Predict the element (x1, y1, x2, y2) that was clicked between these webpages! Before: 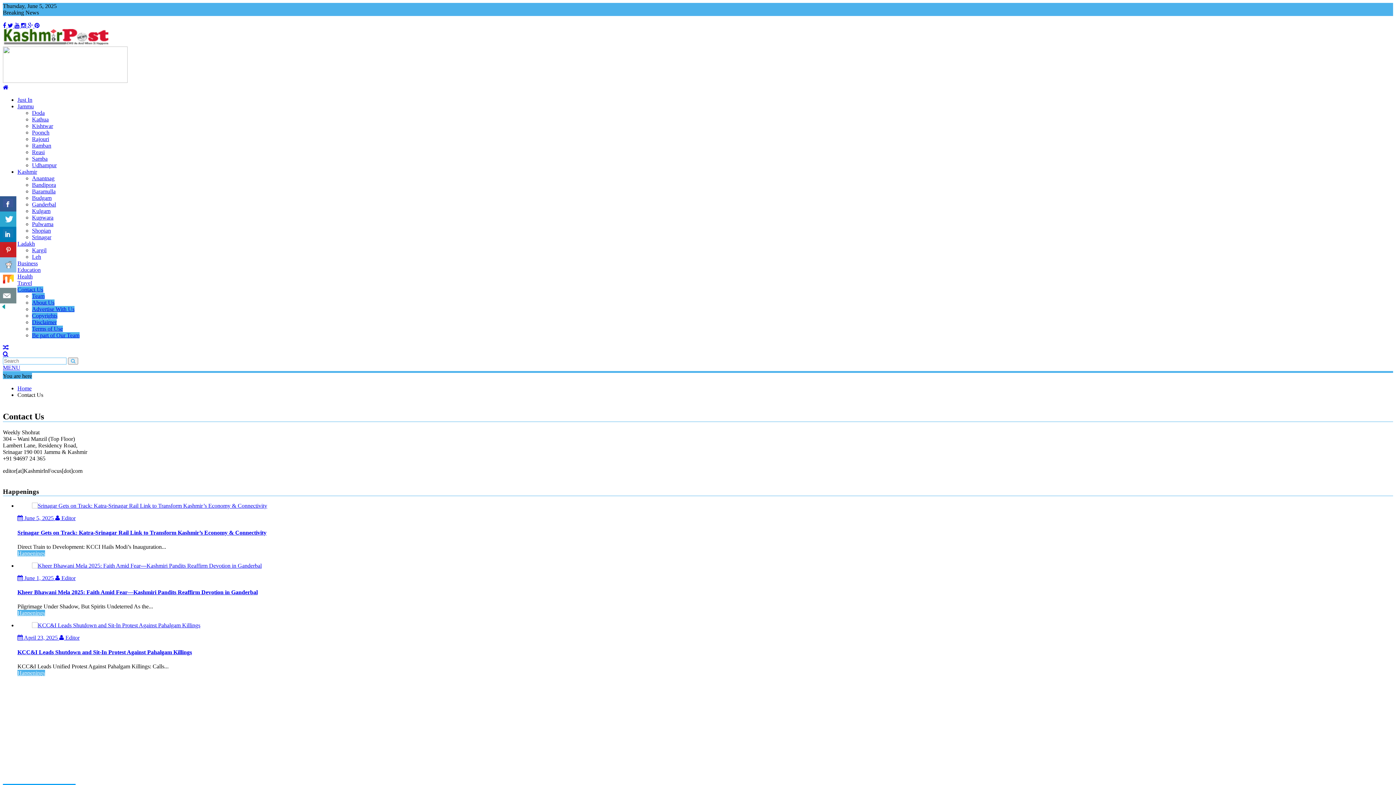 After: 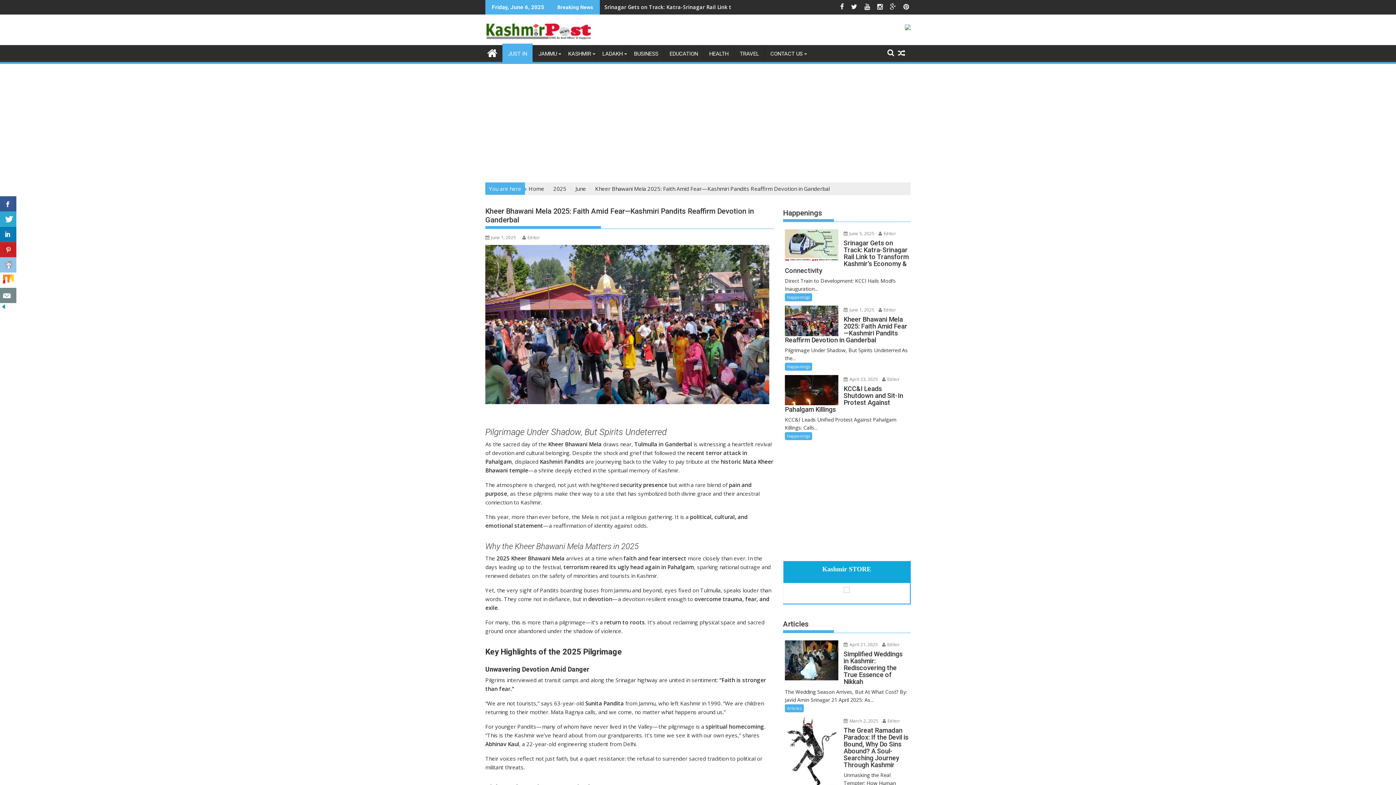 Action: bbox: (32, 562, 261, 569)